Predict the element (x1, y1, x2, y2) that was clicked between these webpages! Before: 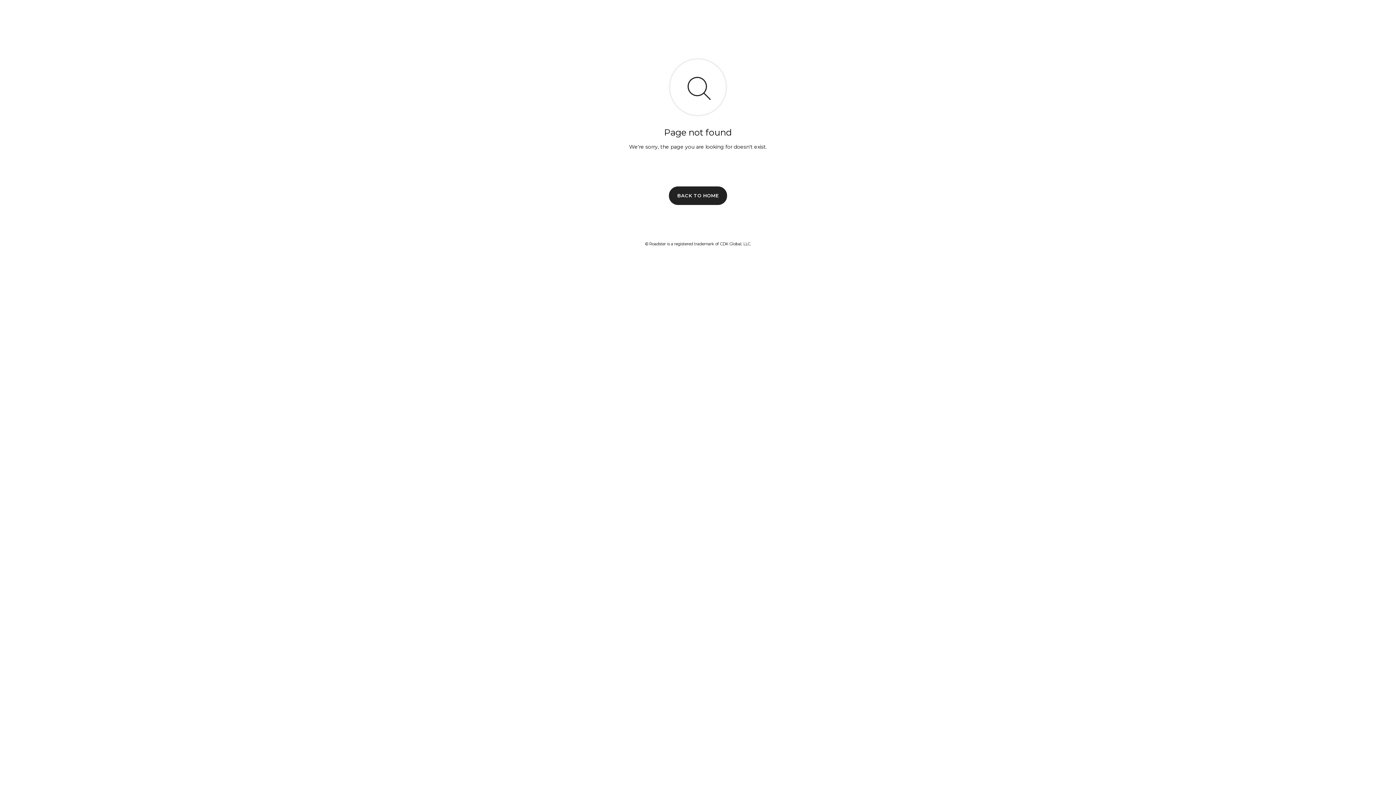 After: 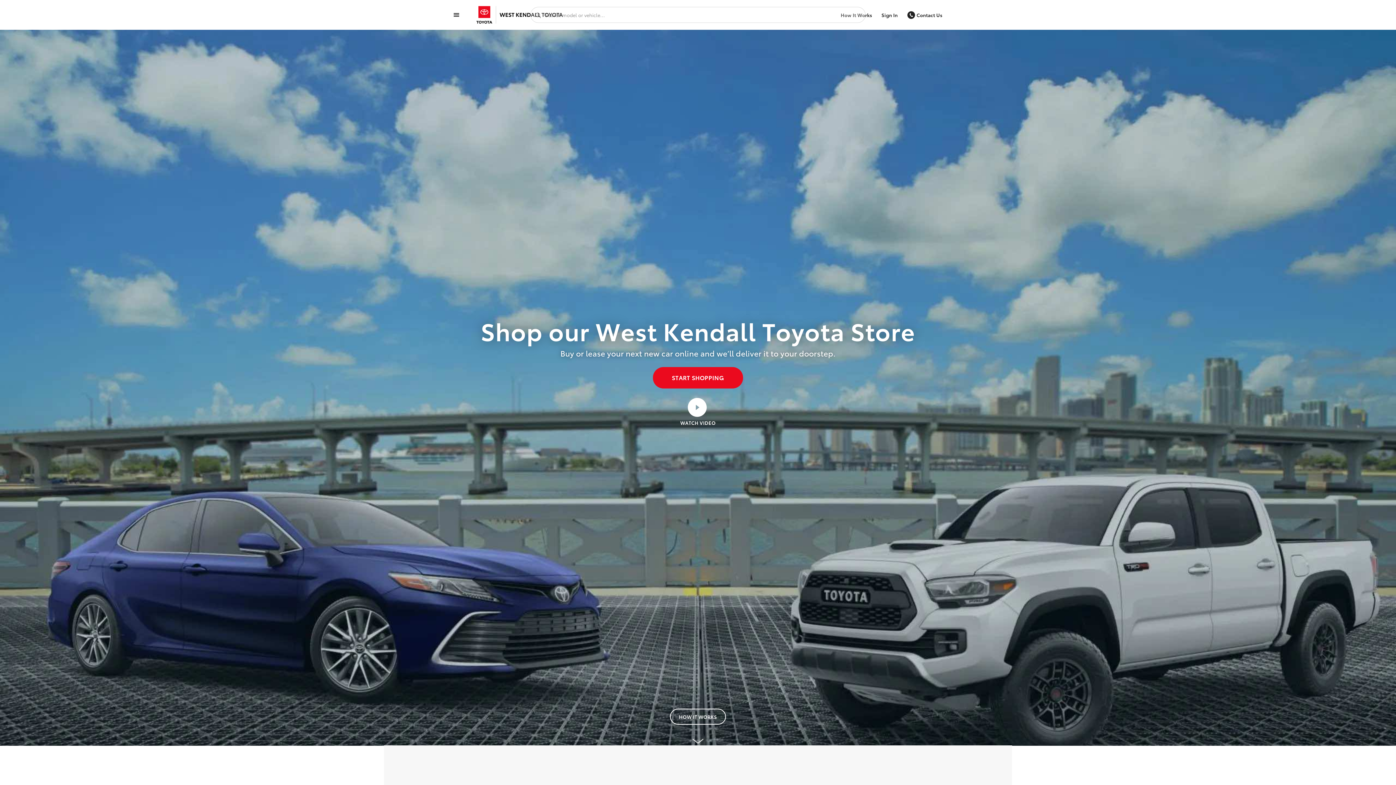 Action: bbox: (669, 186, 727, 204) label: BACK TO HOME